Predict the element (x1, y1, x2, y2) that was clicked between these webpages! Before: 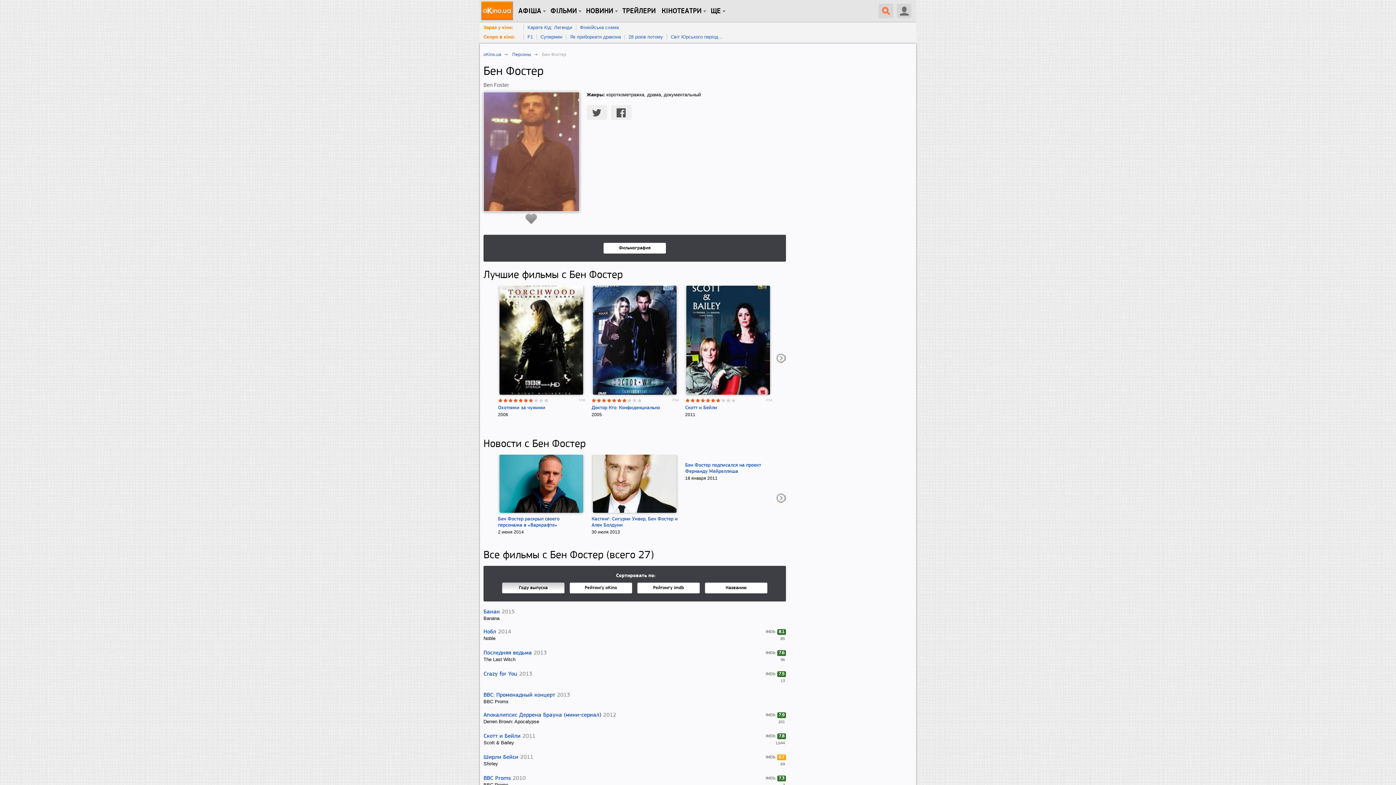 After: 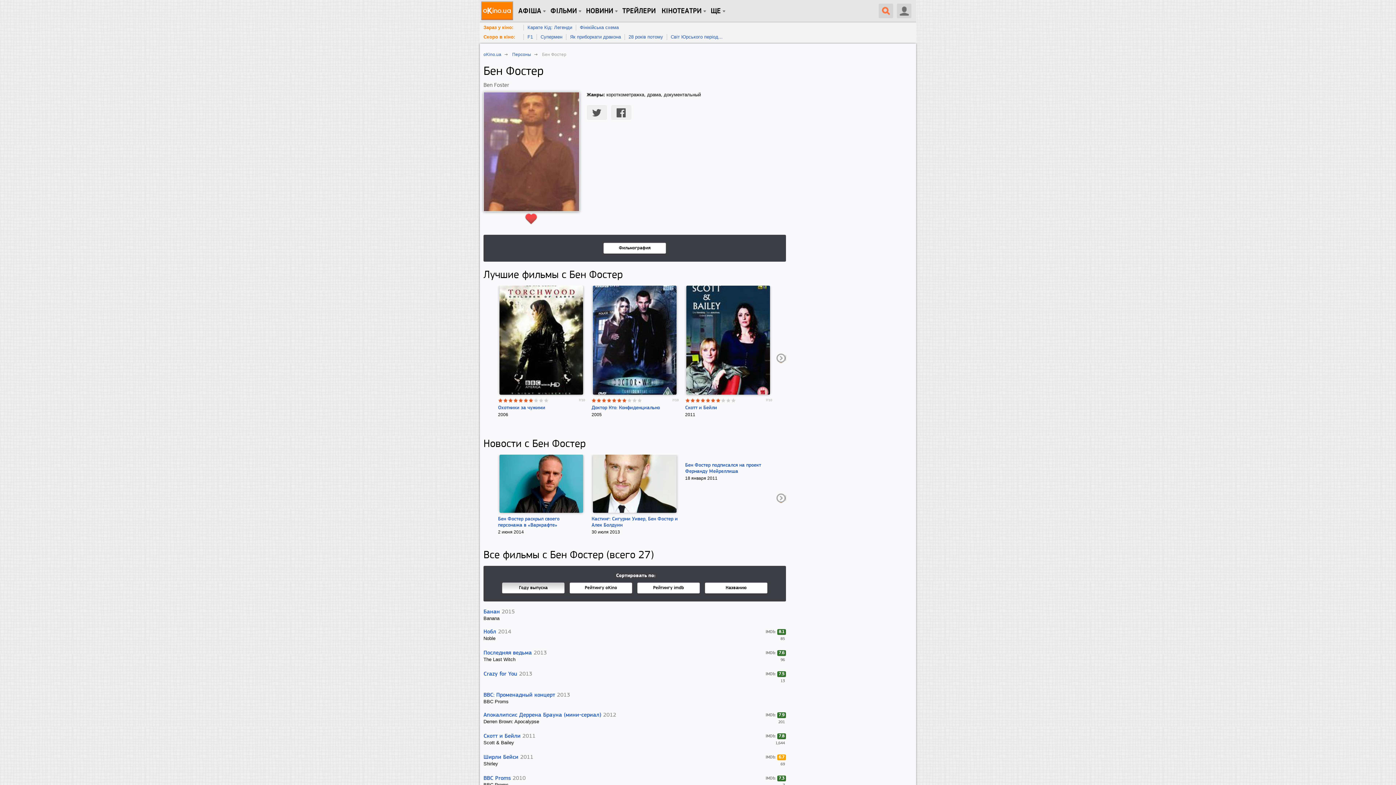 Action: bbox: (523, 211, 539, 226)